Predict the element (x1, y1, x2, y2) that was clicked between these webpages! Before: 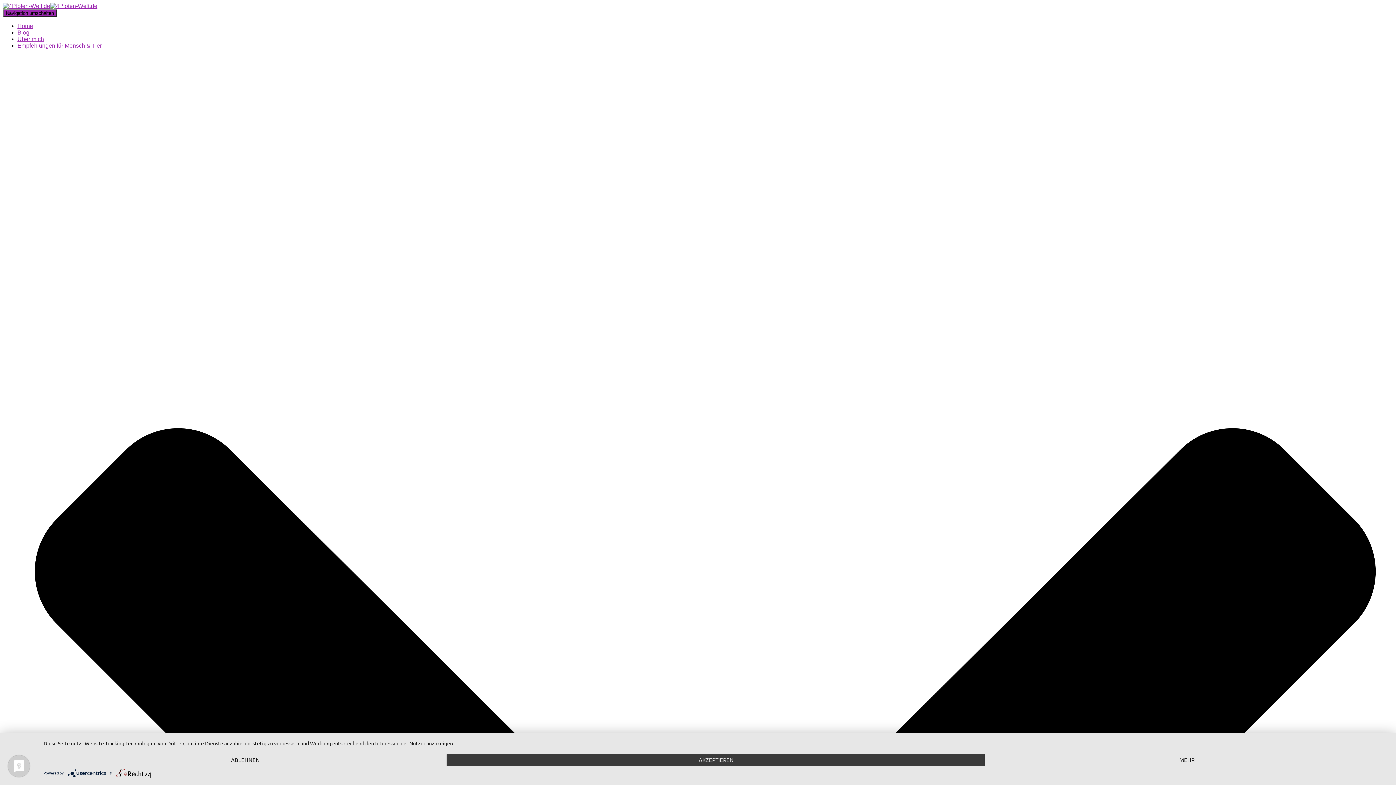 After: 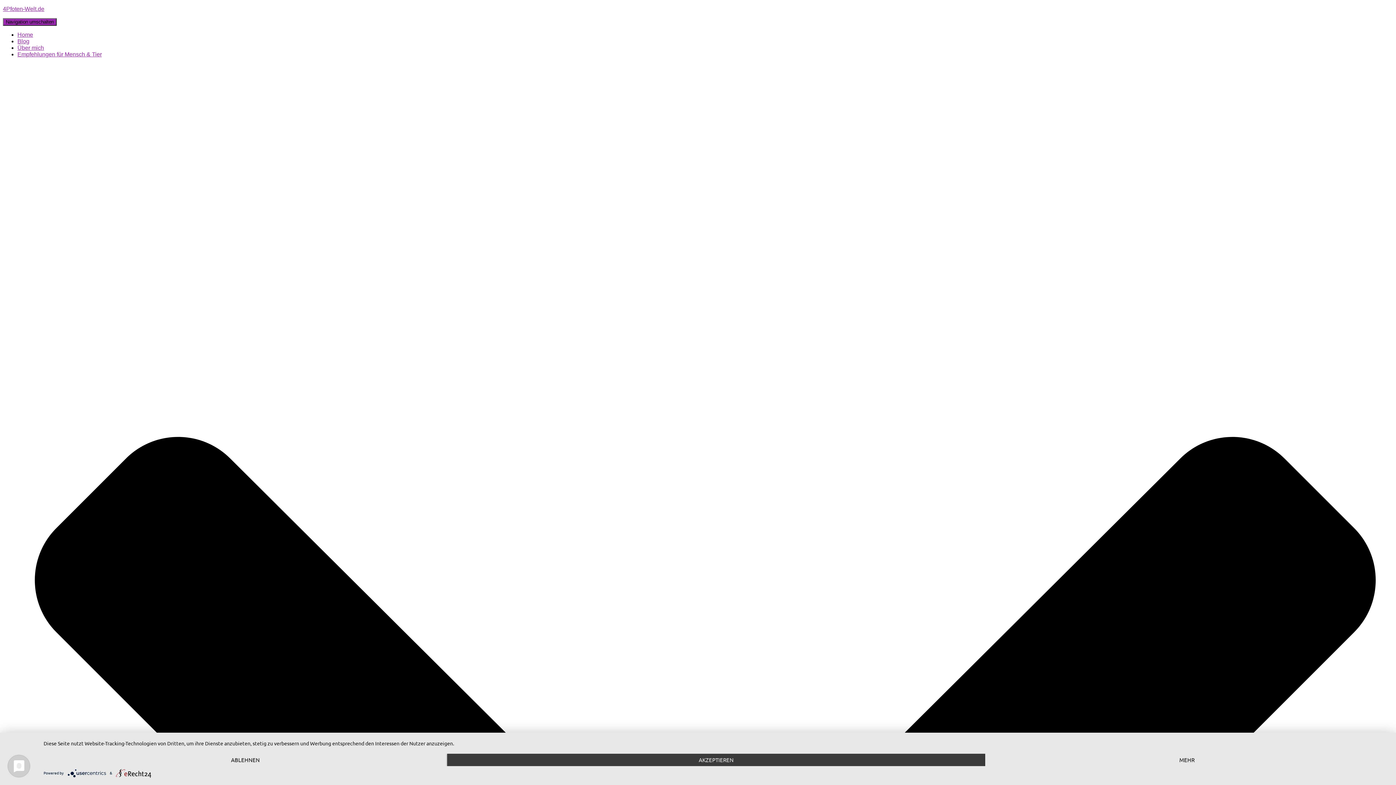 Action: bbox: (17, 22, 33, 29) label: Home